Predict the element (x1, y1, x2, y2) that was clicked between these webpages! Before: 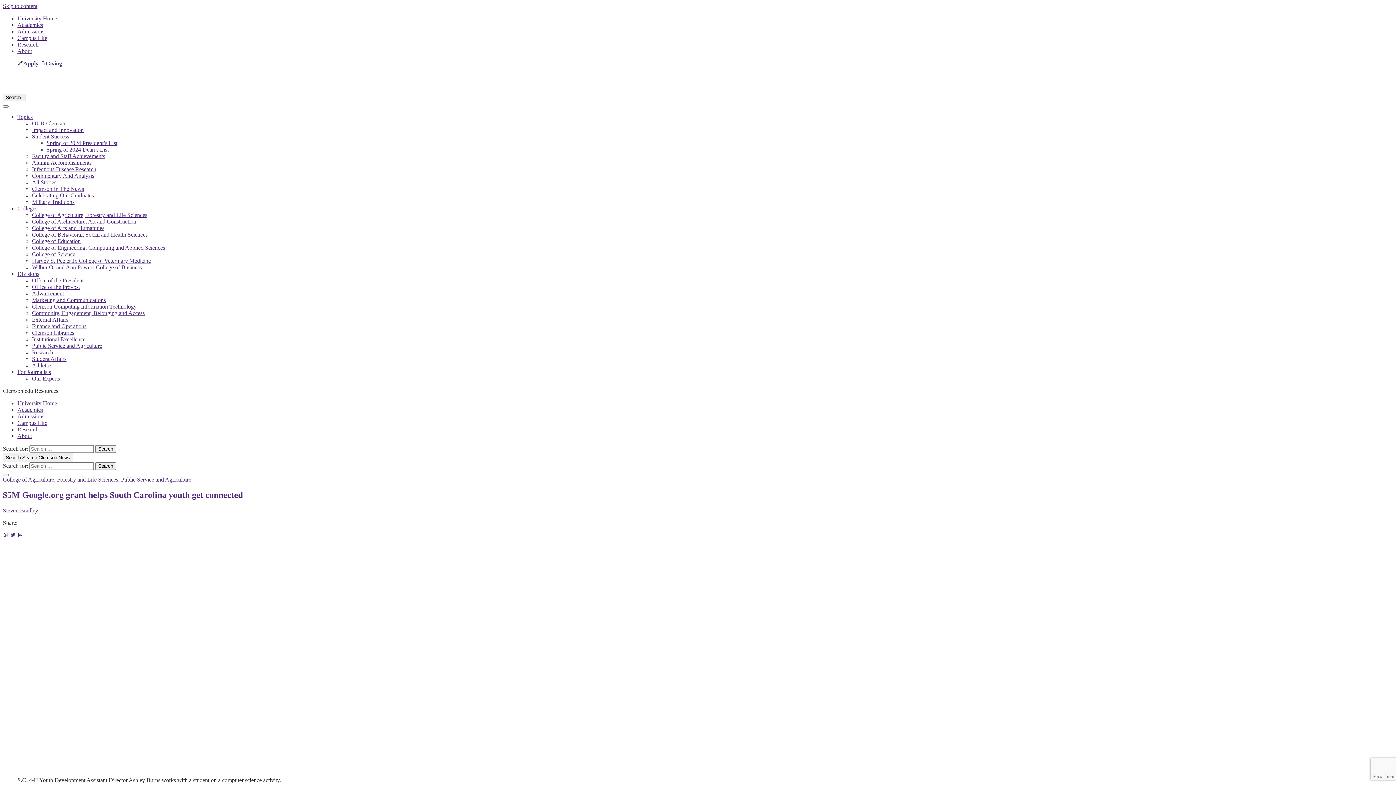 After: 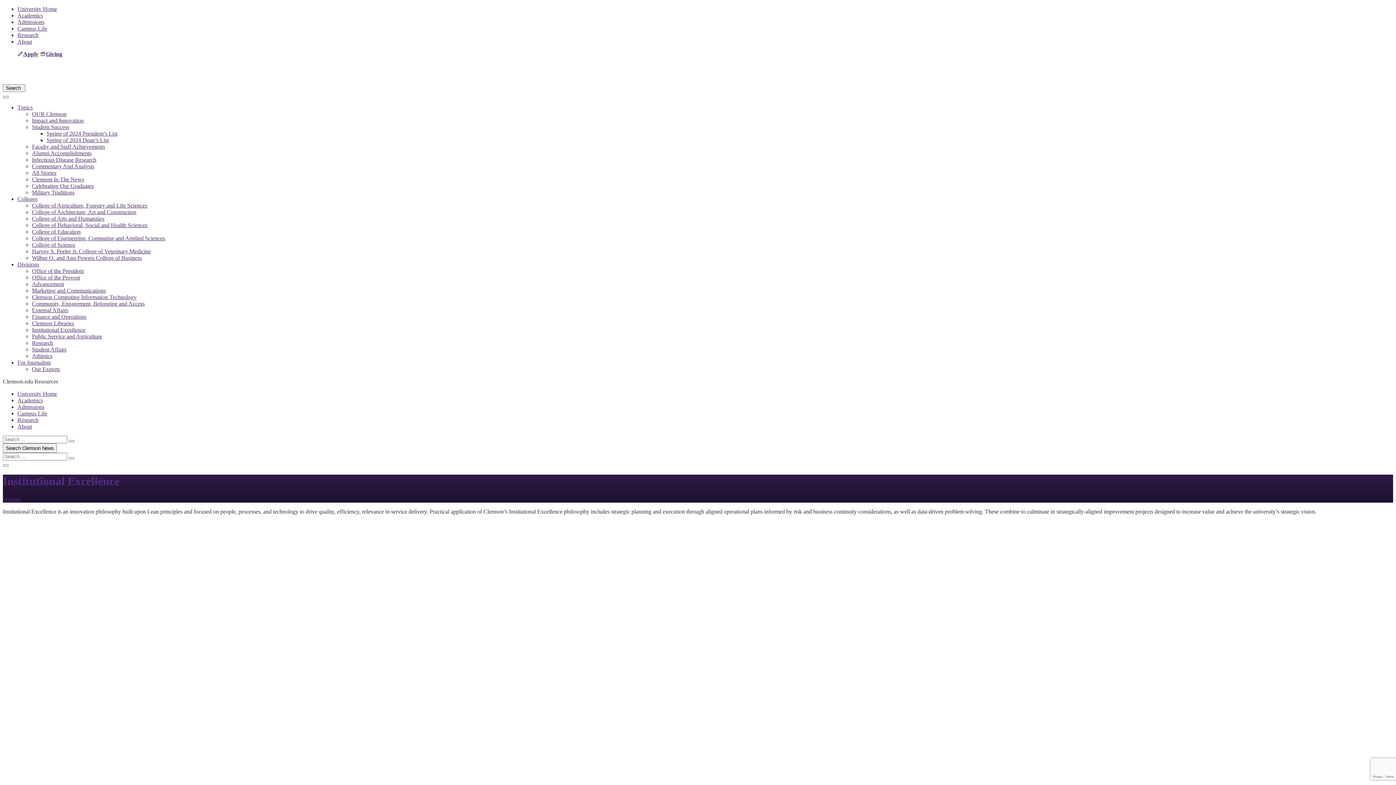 Action: bbox: (32, 336, 85, 342) label: Institutional Excellence